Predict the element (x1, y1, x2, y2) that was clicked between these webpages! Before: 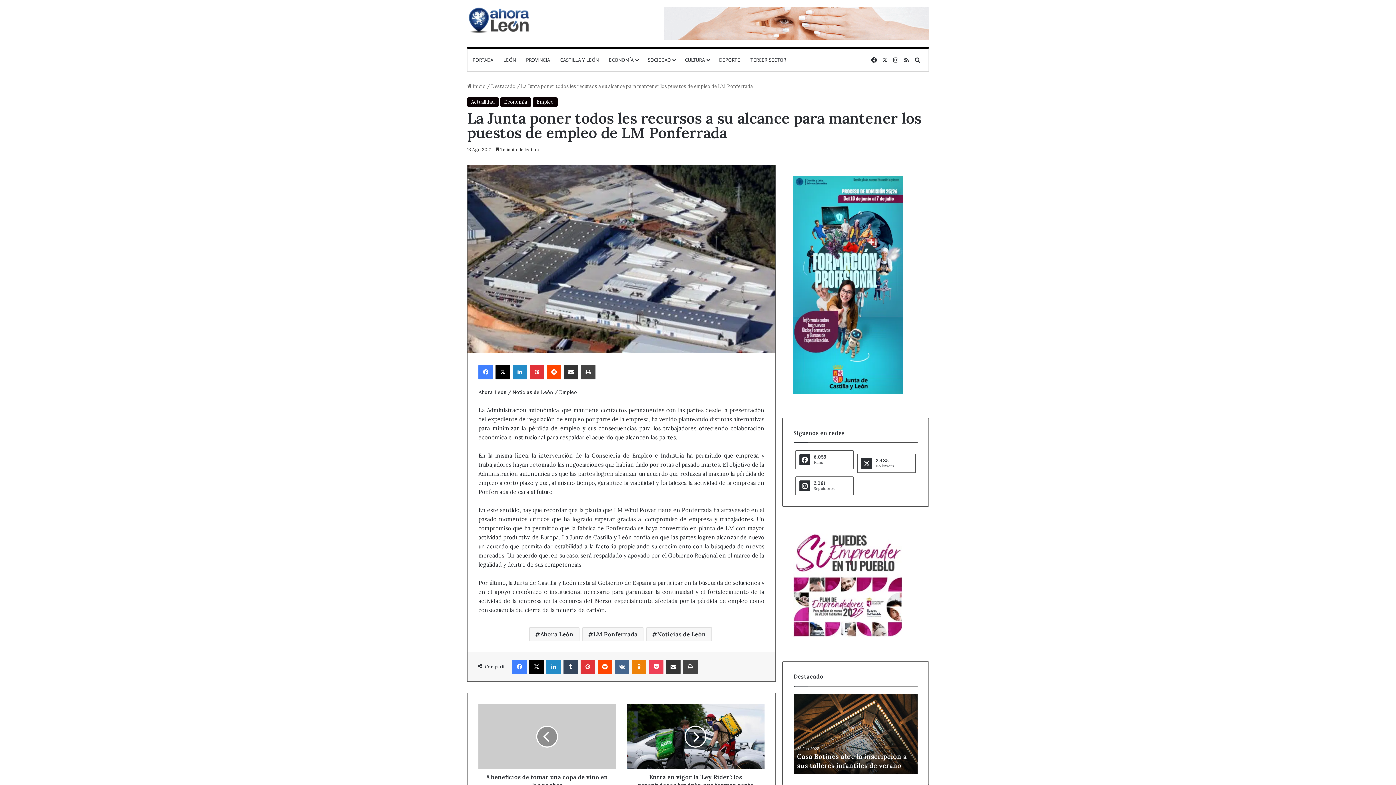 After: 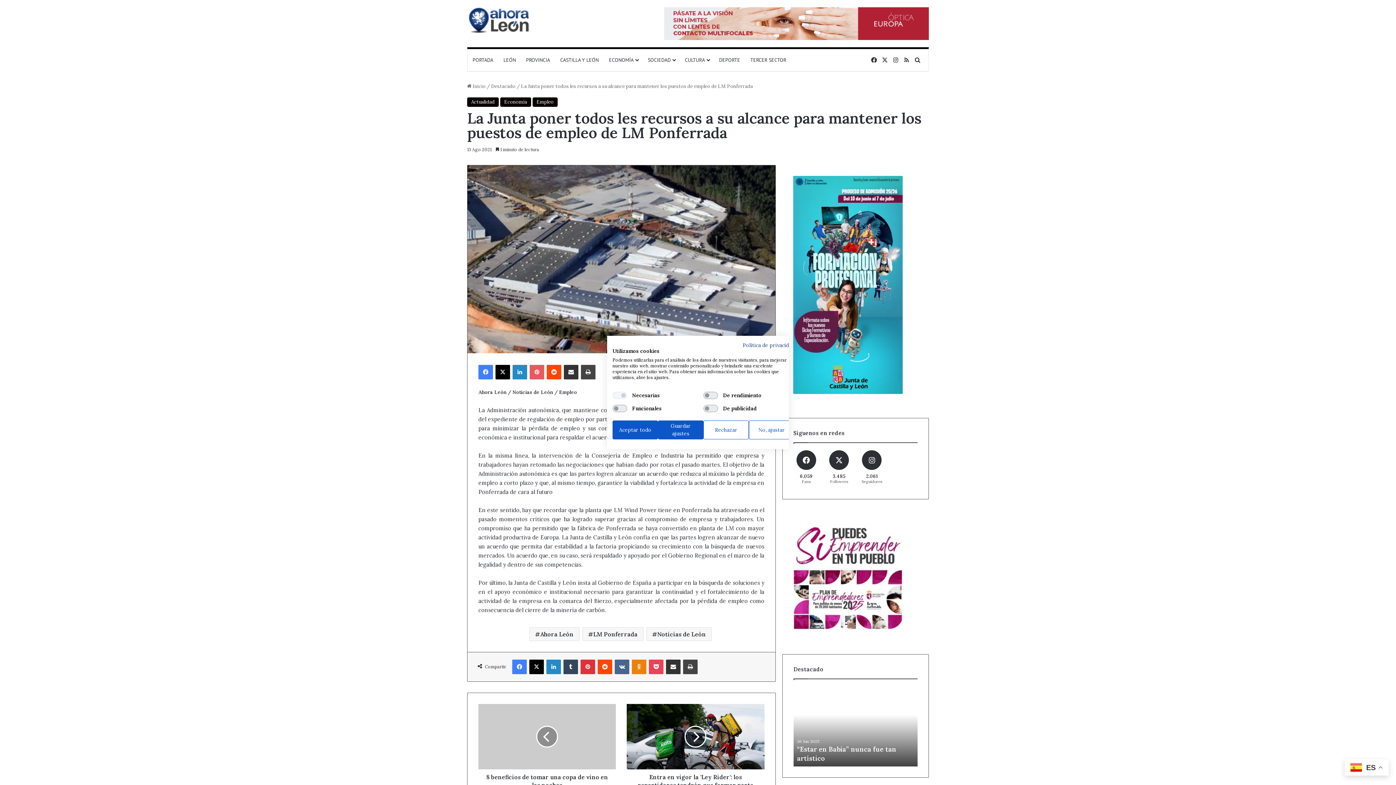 Action: label: Pinterest bbox: (529, 365, 544, 379)